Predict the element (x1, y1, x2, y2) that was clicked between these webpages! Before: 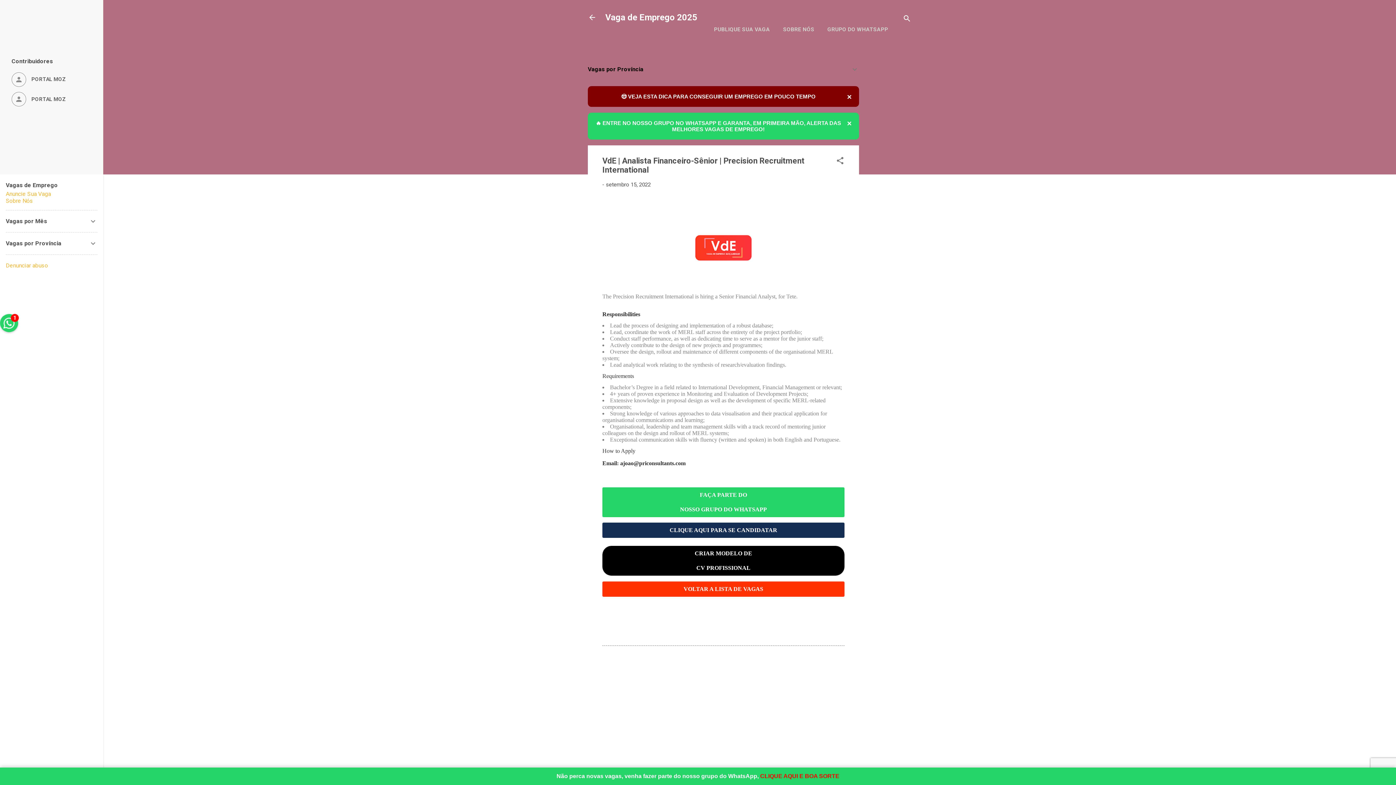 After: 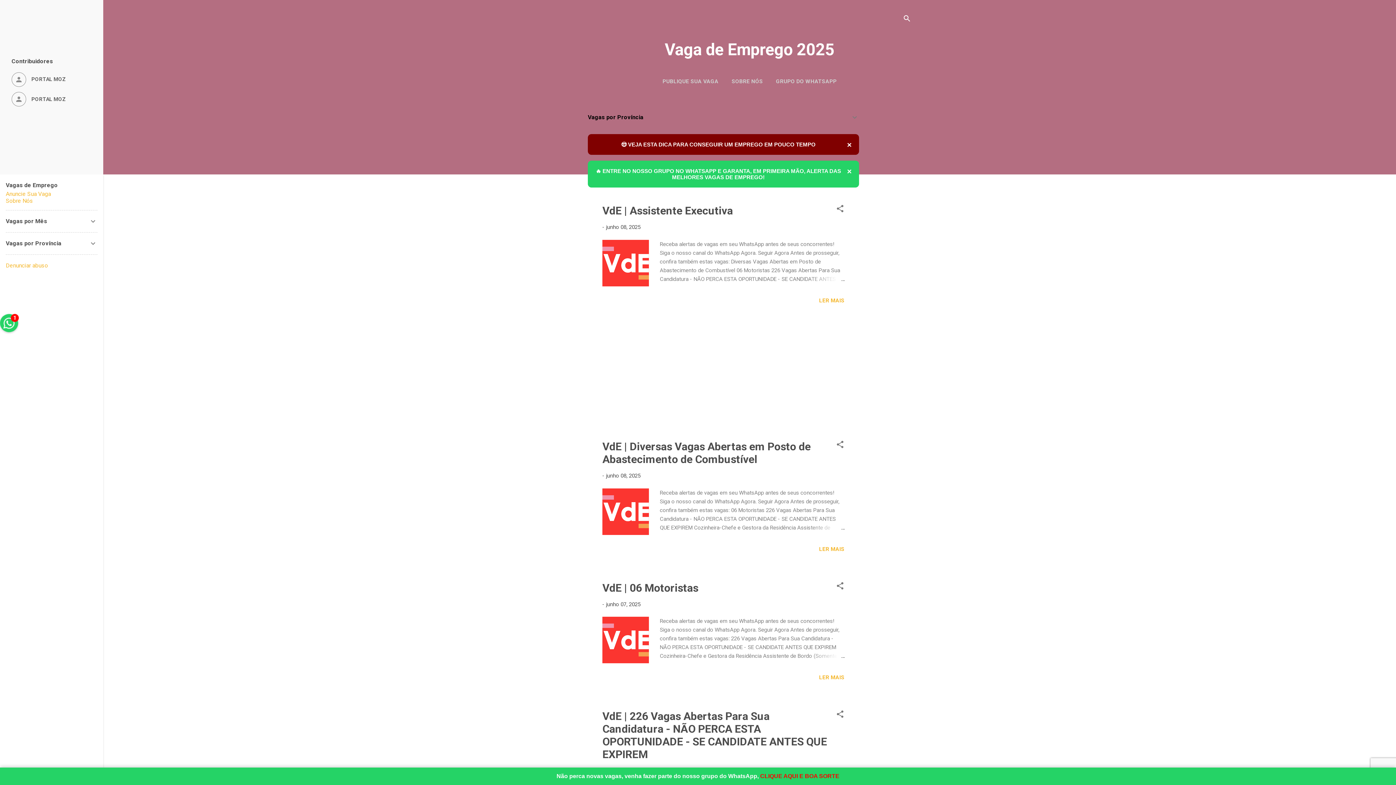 Action: bbox: (605, 12, 697, 22) label: Vaga de Emprego 2025